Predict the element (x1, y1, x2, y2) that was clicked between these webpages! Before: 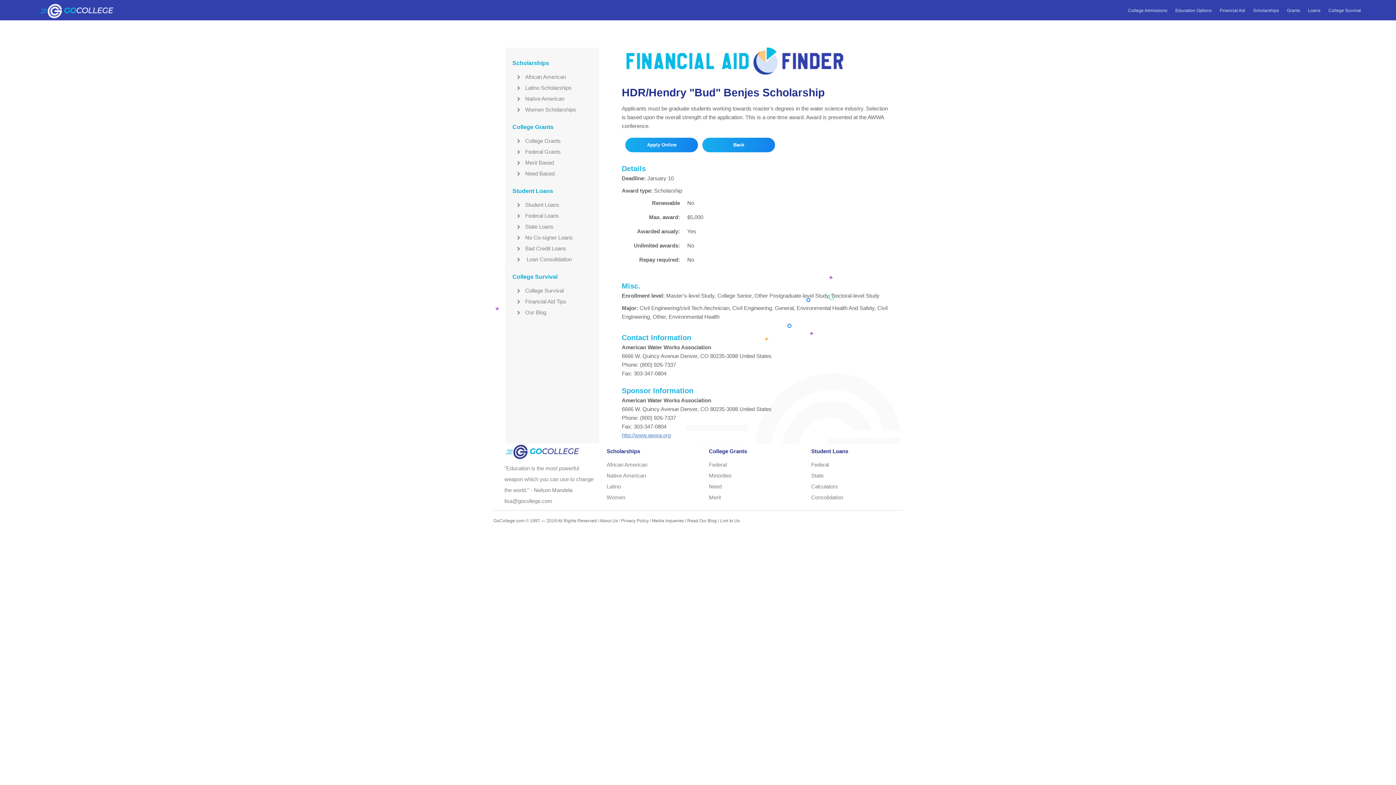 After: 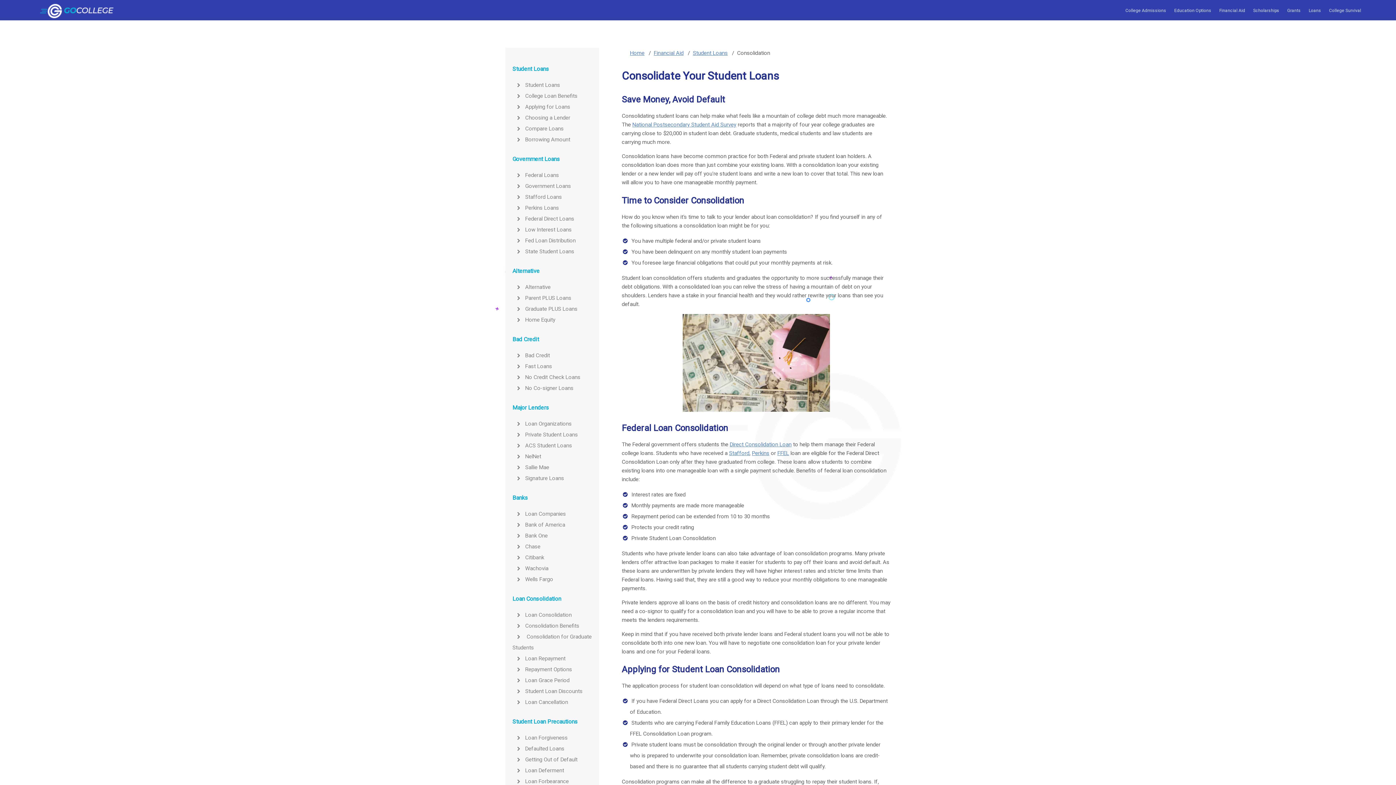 Action: label: Consolidation bbox: (811, 494, 843, 500)